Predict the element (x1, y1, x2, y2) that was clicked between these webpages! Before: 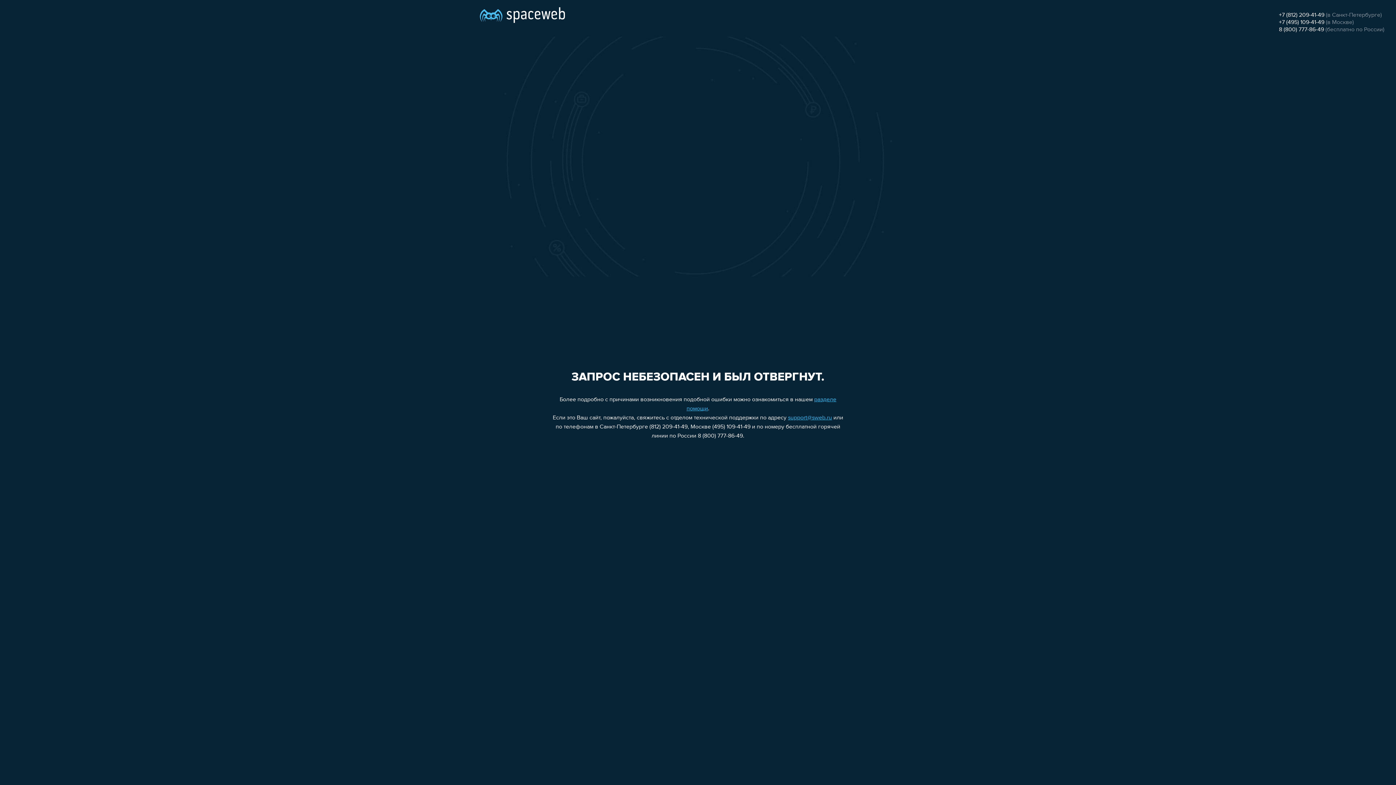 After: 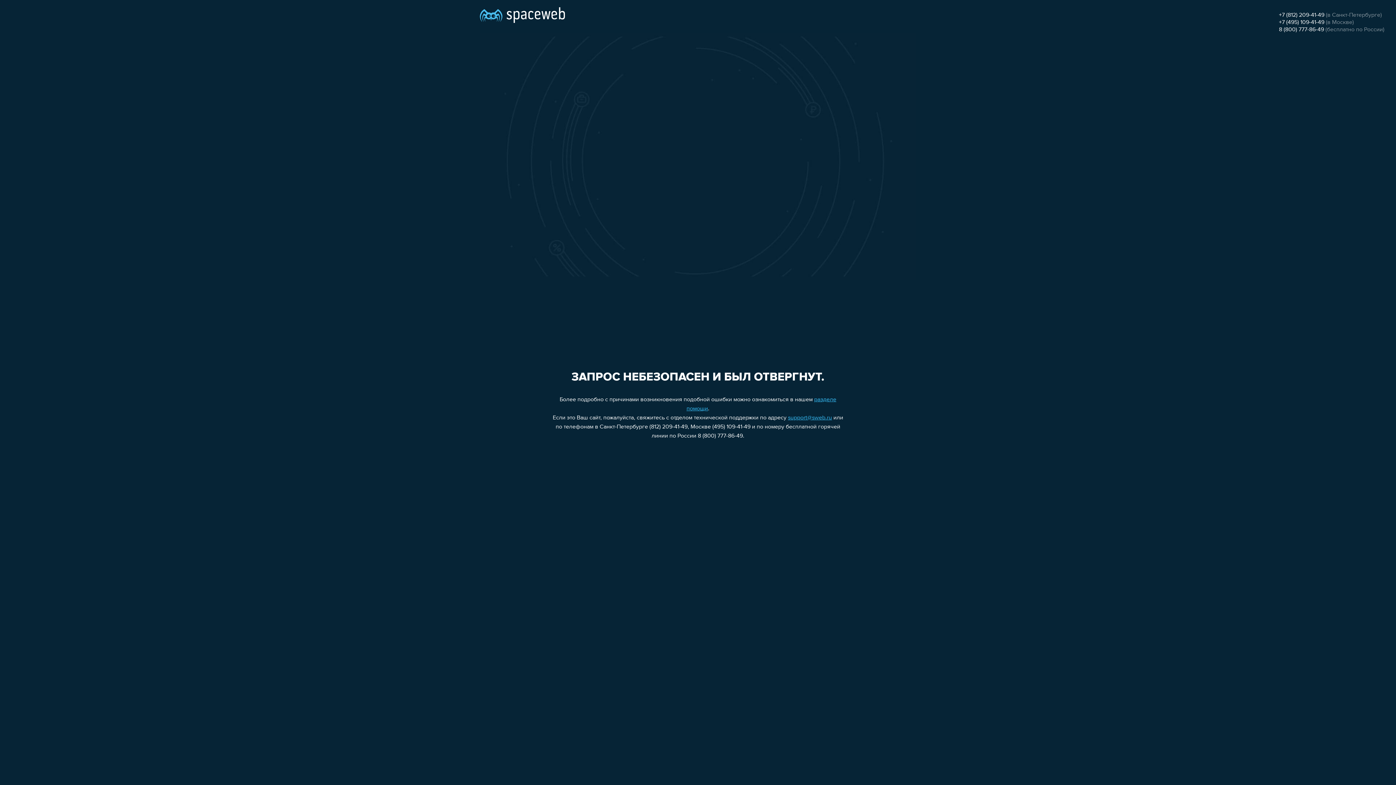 Action: label: +7 (812) 209-41-49 bbox: (1279, 12, 1324, 18)